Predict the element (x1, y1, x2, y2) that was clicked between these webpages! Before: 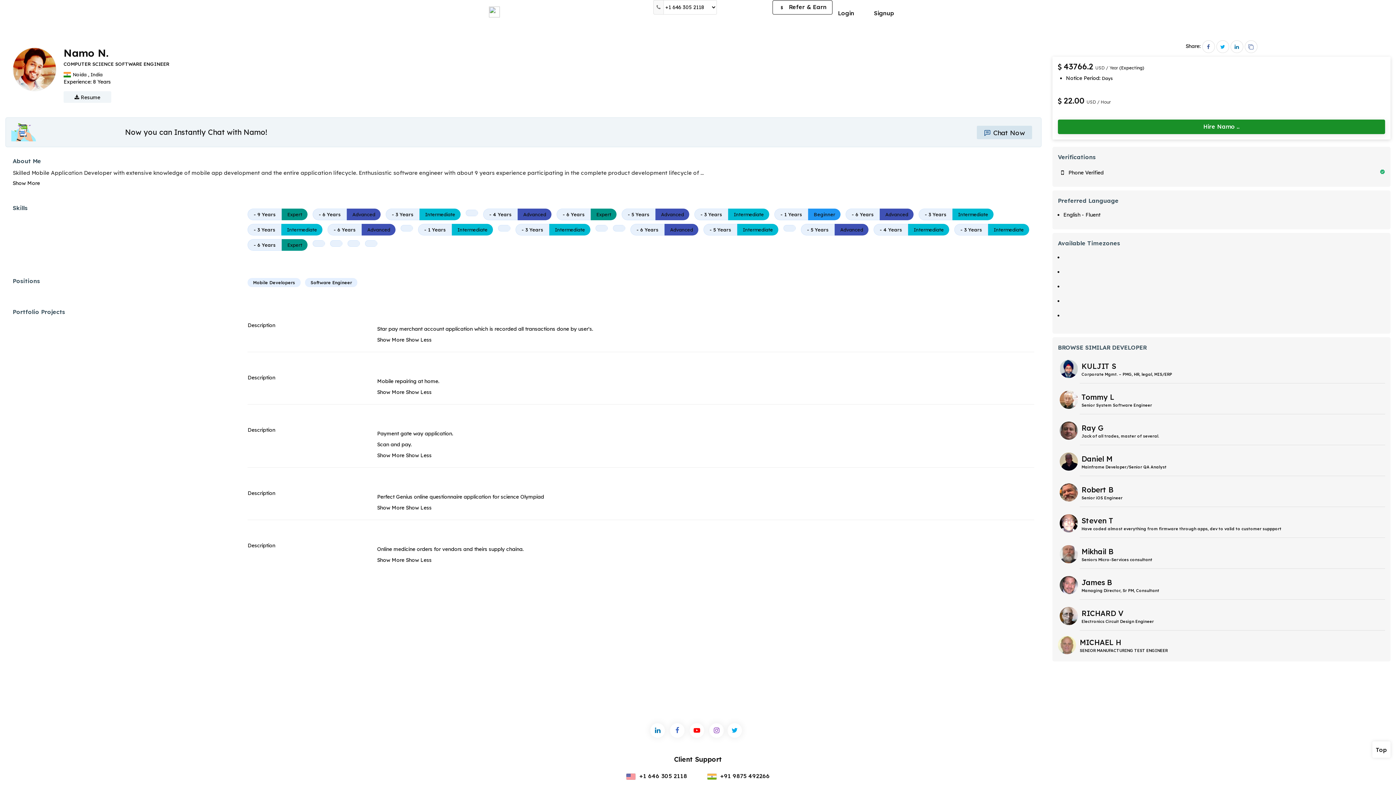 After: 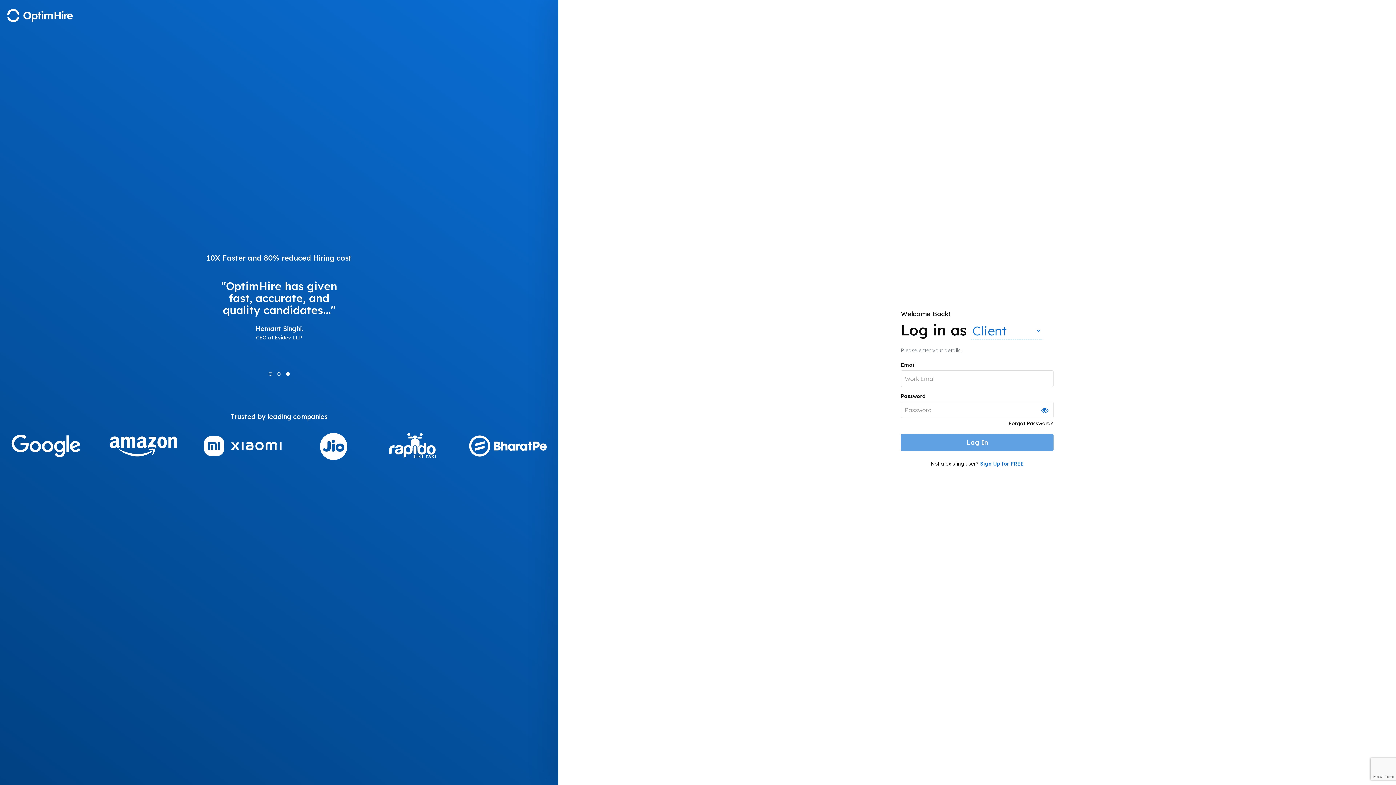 Action: bbox: (832, 7, 860, 18) label: Login